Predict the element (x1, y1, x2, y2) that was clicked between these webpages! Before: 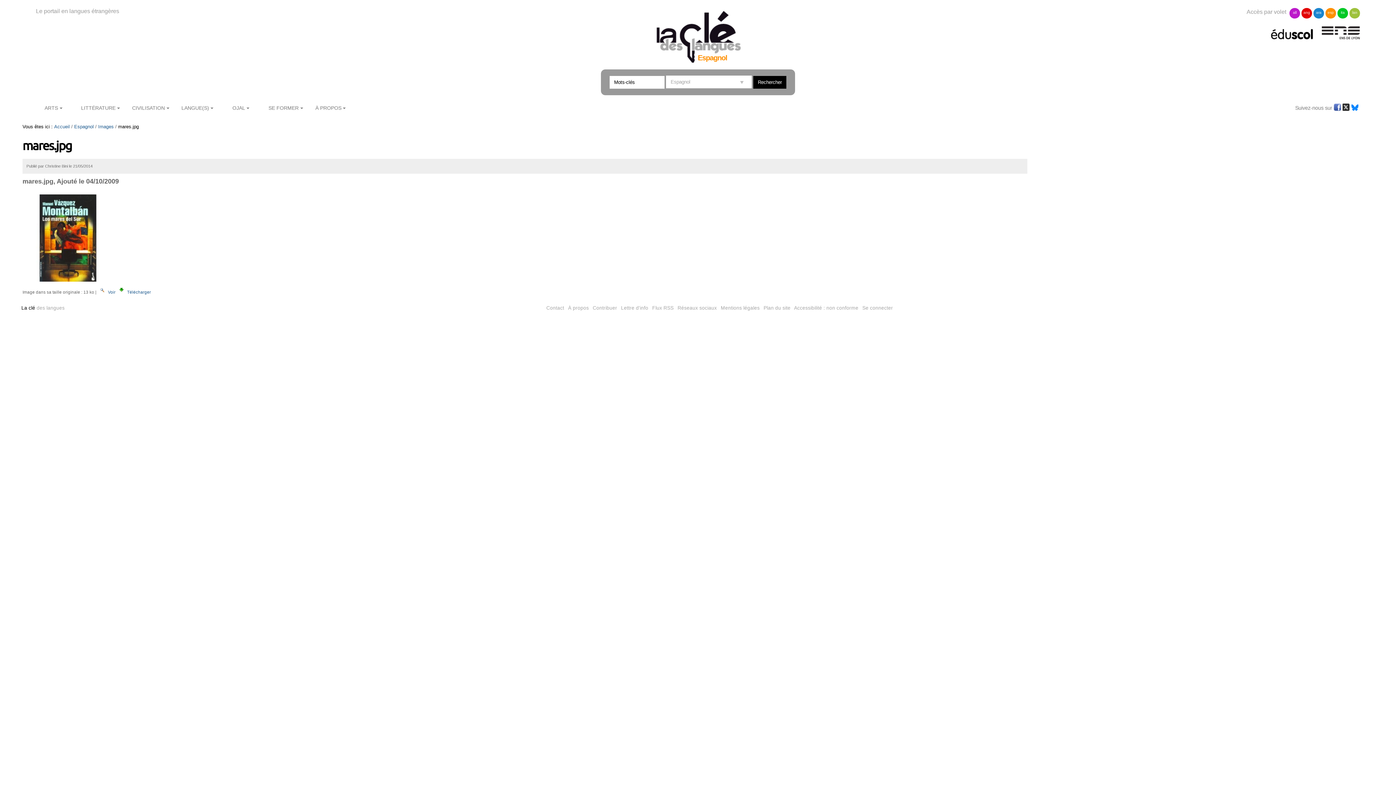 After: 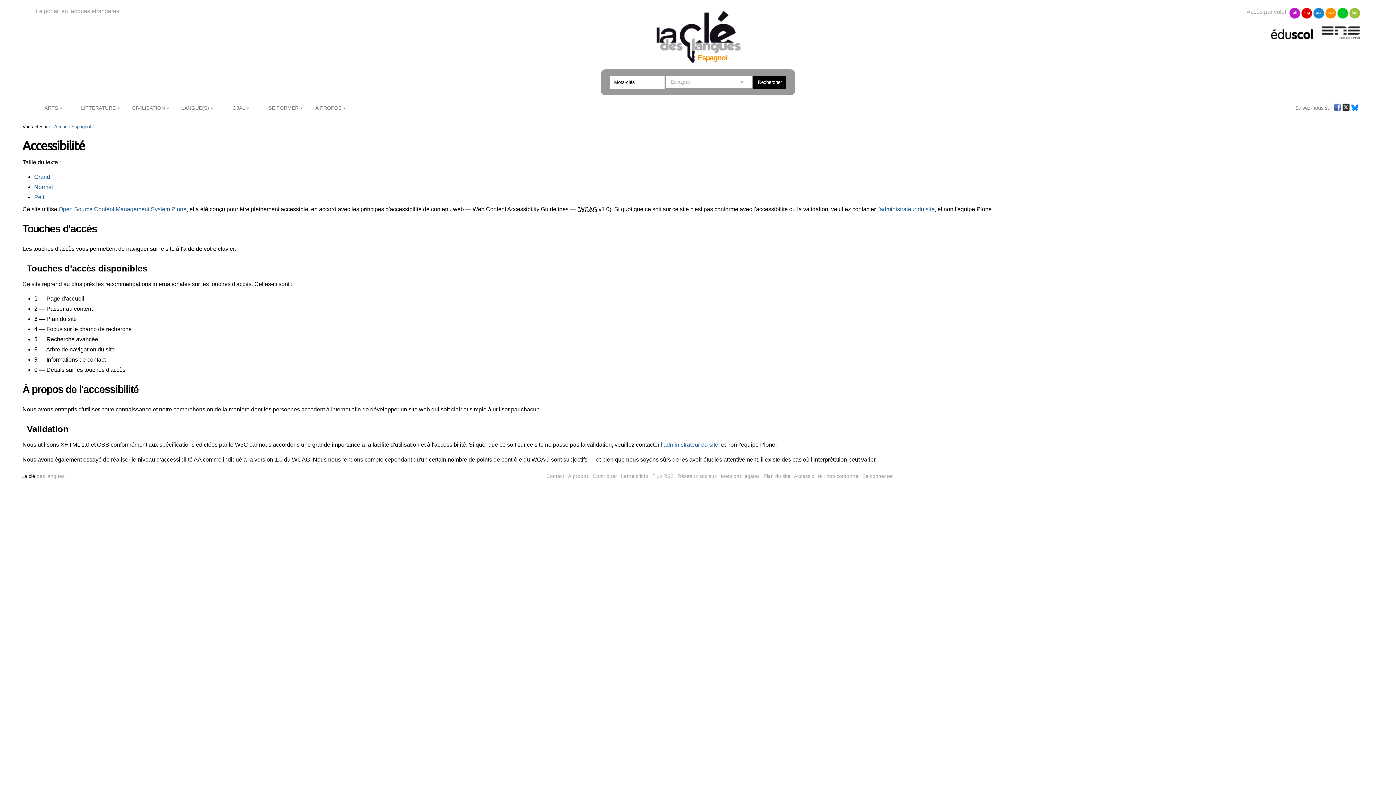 Action: label: Accessibilité : non conforme bbox: (794, 305, 858, 311)